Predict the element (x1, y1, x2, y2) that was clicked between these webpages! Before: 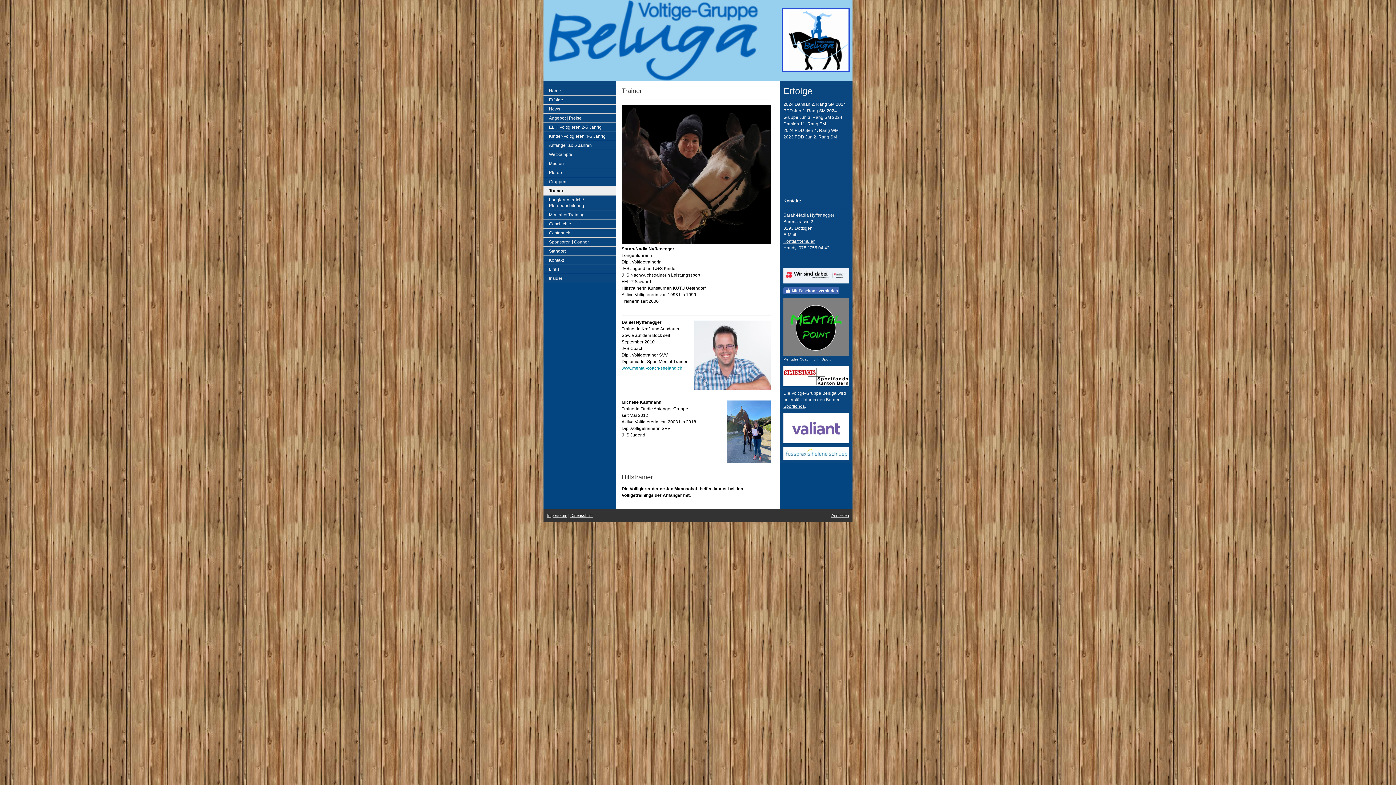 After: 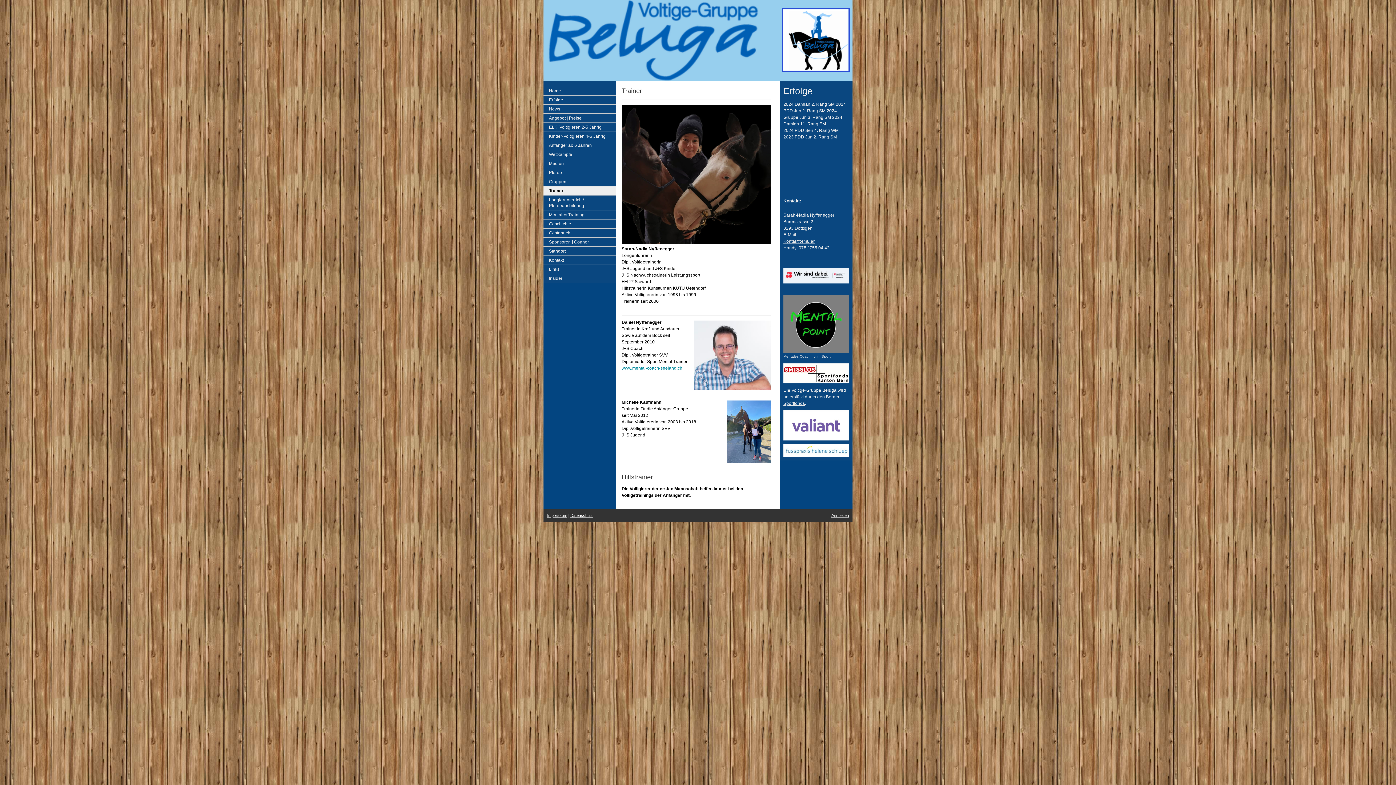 Action: label: Mit Facebook verbinden bbox: (783, 287, 839, 294)